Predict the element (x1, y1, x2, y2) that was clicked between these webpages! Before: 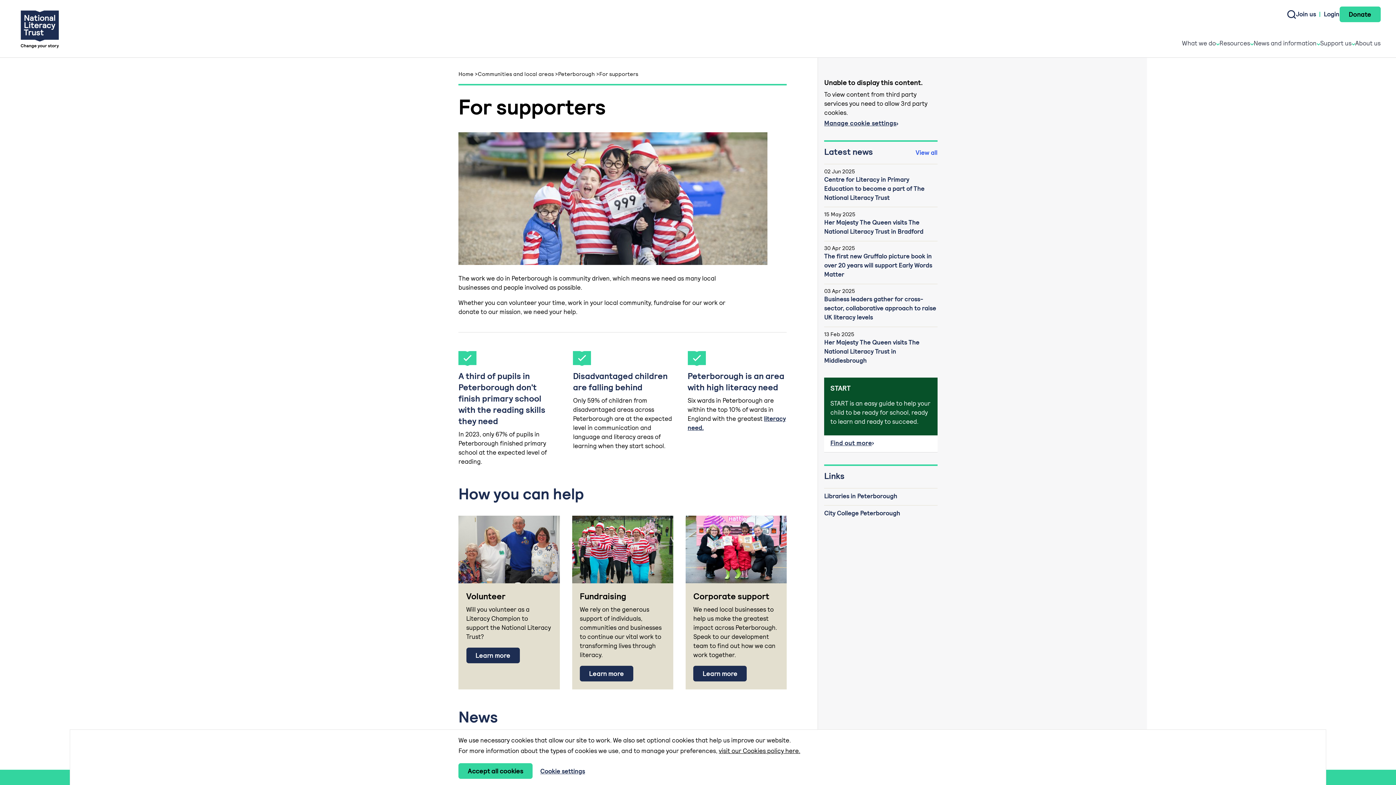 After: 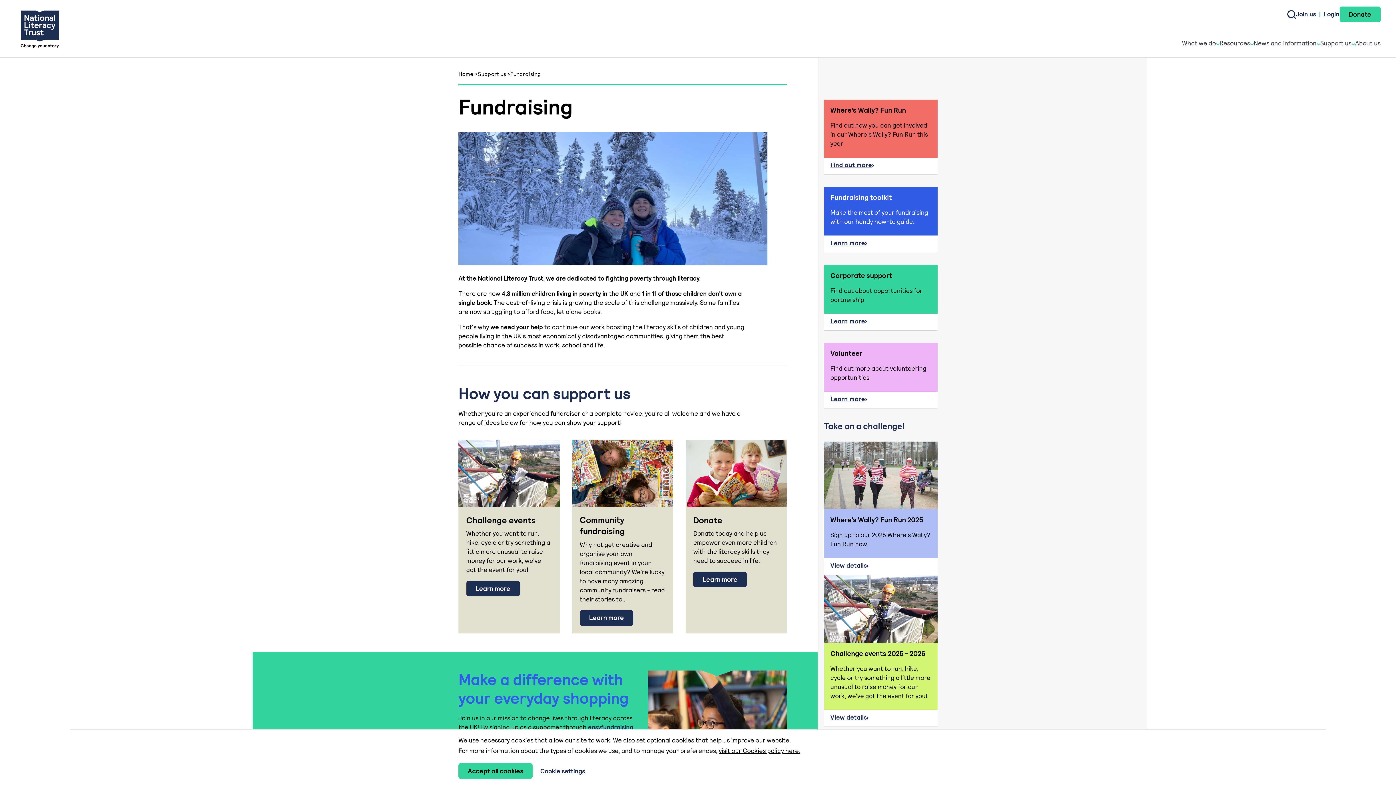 Action: bbox: (579, 591, 626, 602) label: Fundraising